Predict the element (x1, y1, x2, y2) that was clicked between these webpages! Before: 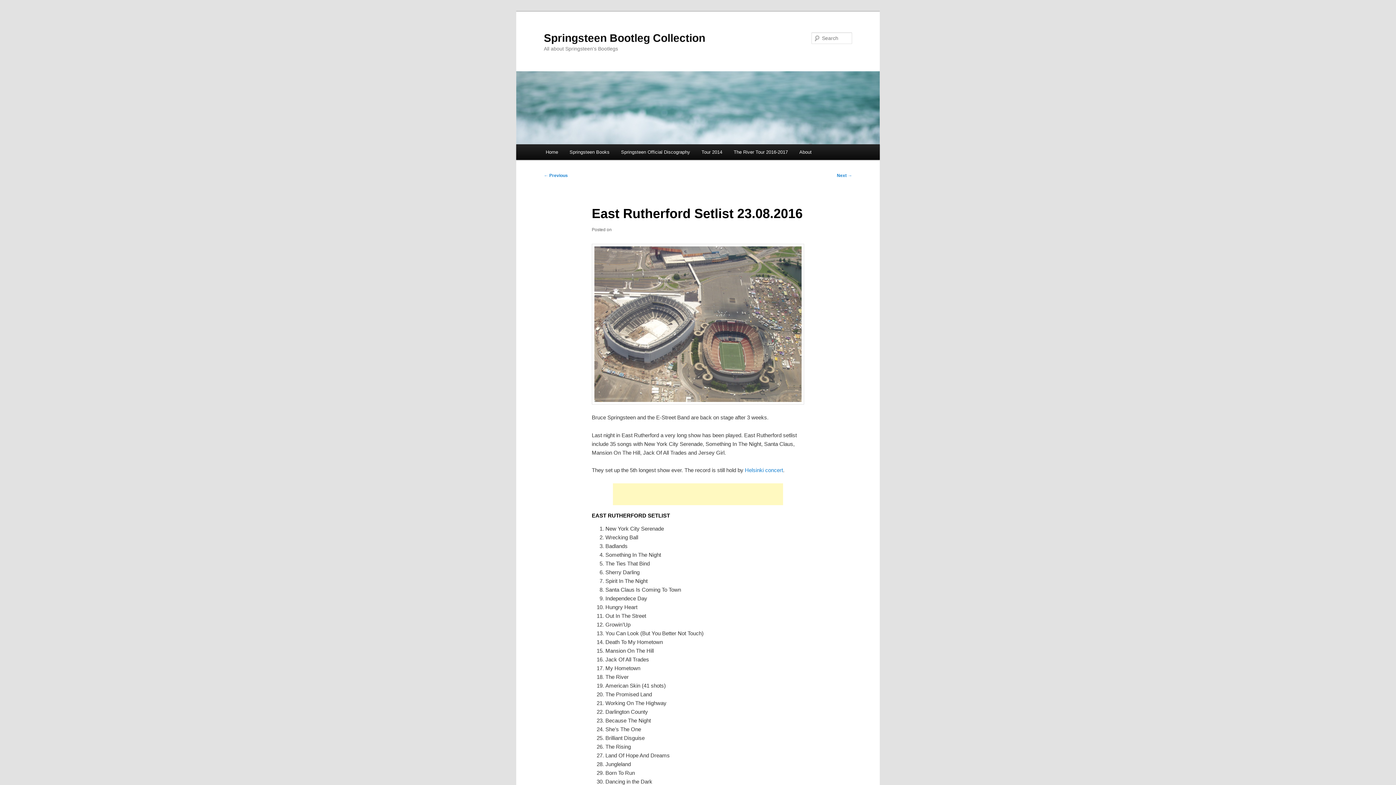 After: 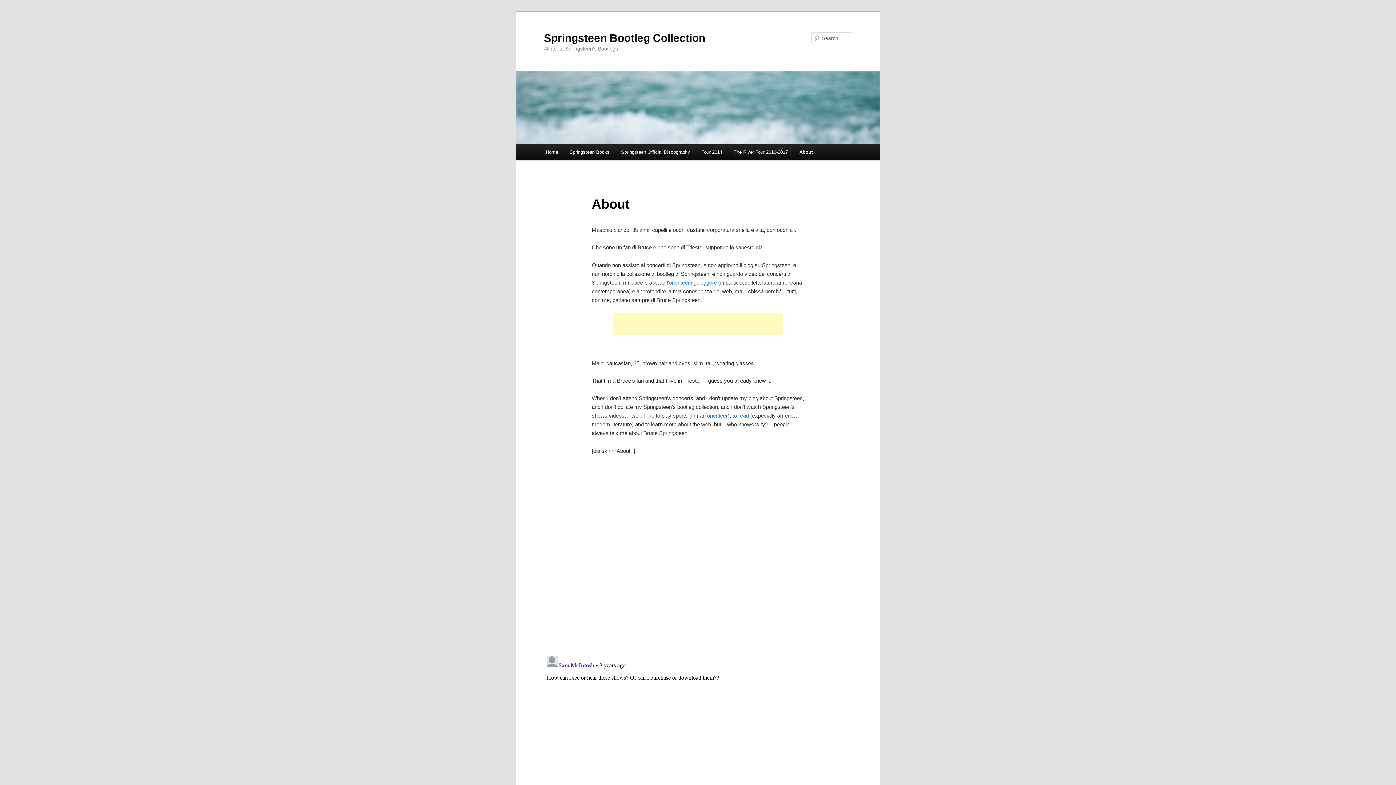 Action: bbox: (793, 144, 817, 160) label: About